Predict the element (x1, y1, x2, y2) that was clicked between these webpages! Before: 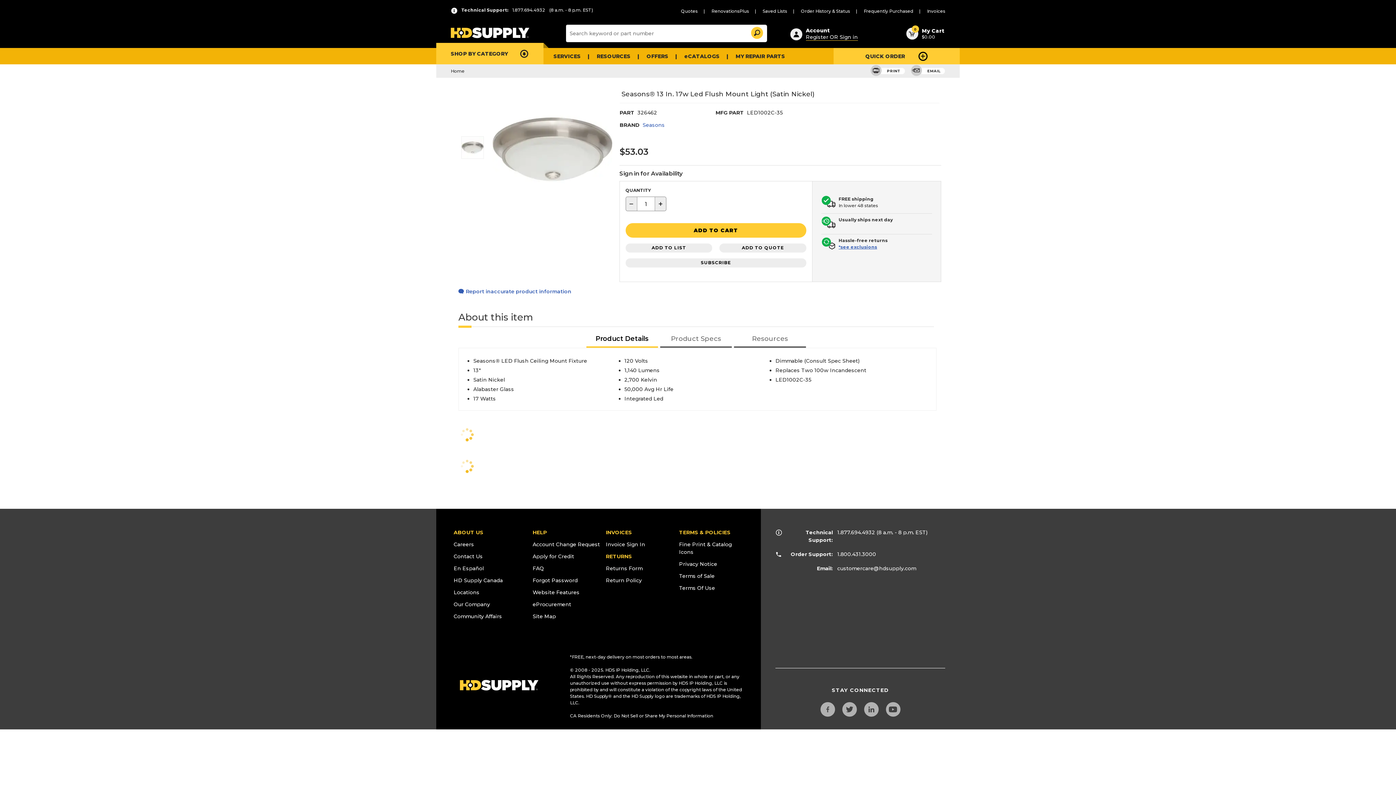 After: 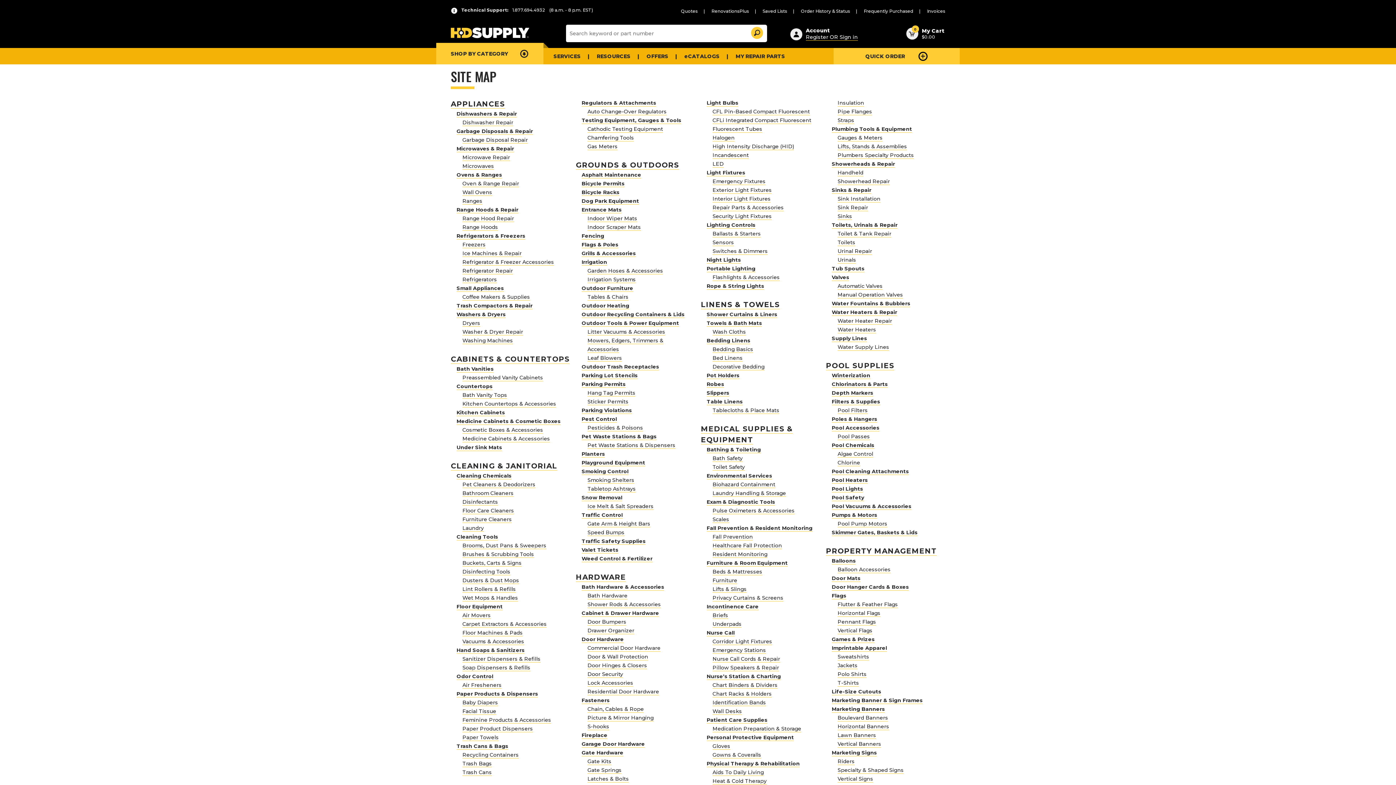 Action: bbox: (532, 613, 556, 620) label: Site Map